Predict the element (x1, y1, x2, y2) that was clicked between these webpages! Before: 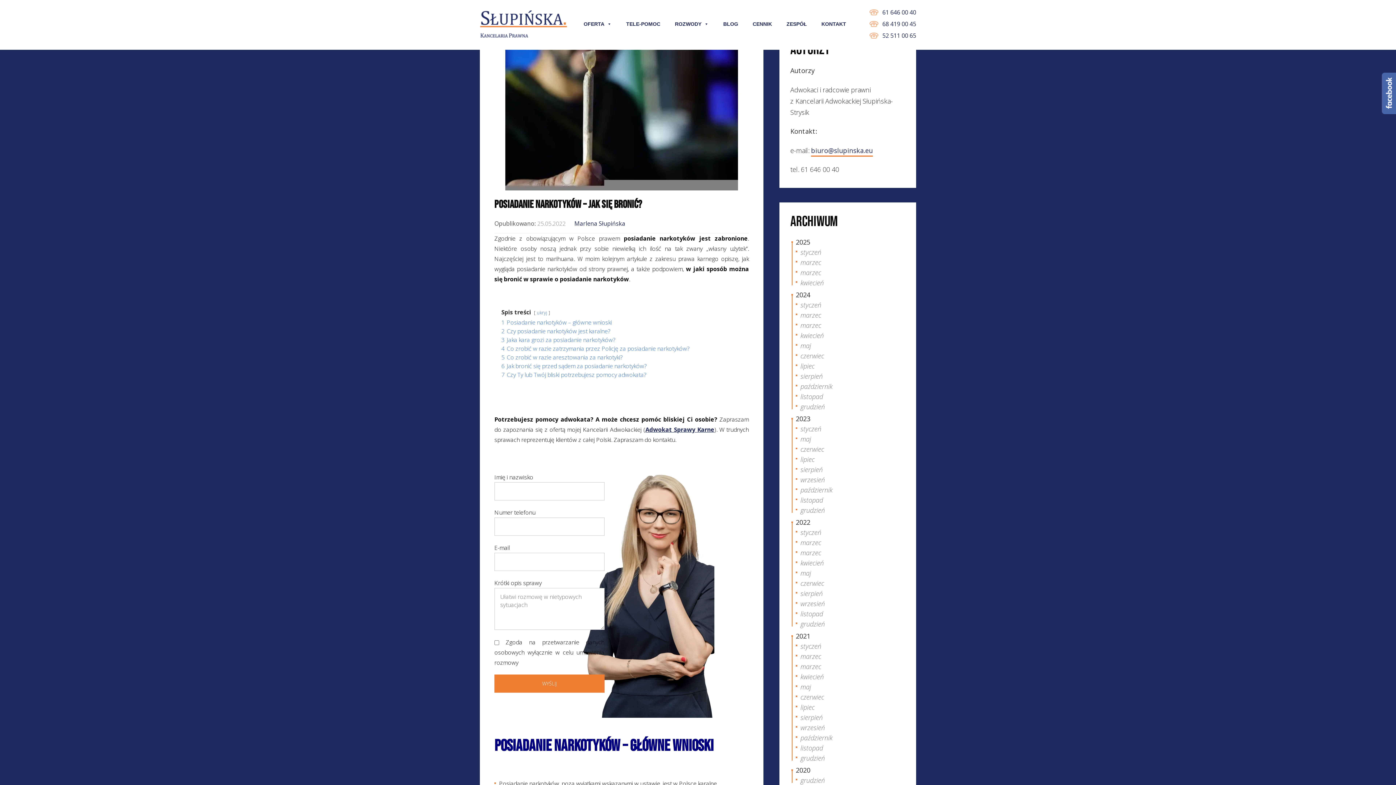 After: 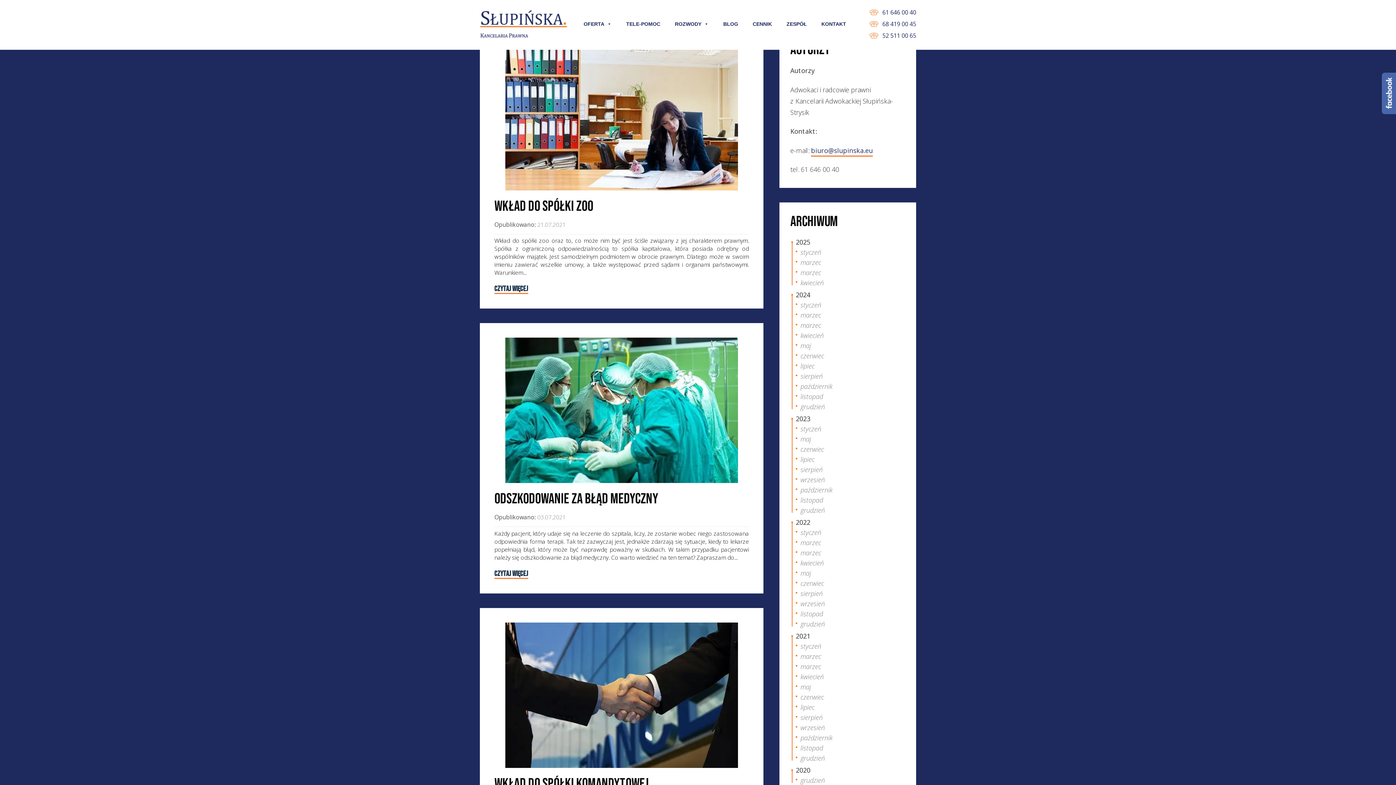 Action: bbox: (800, 703, 814, 712) label: lipiec